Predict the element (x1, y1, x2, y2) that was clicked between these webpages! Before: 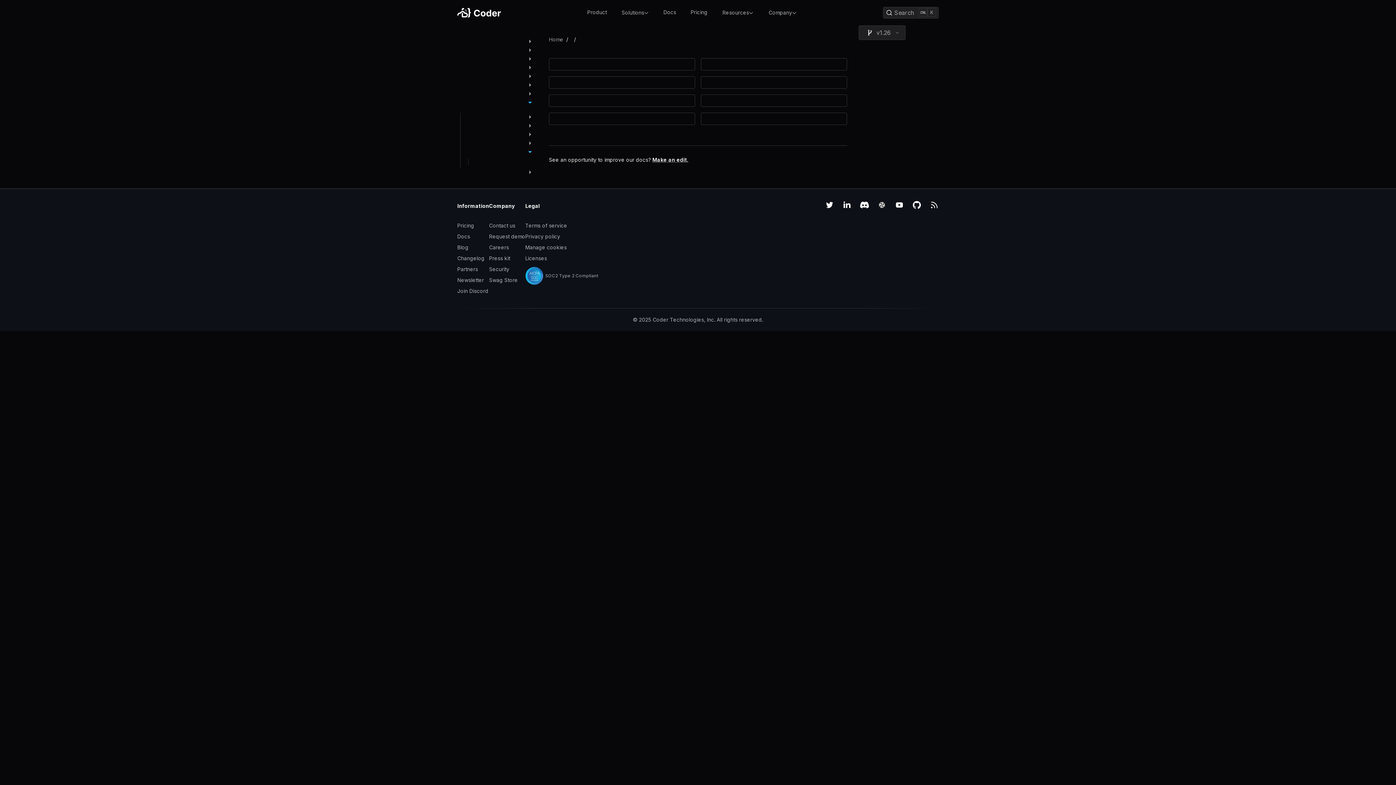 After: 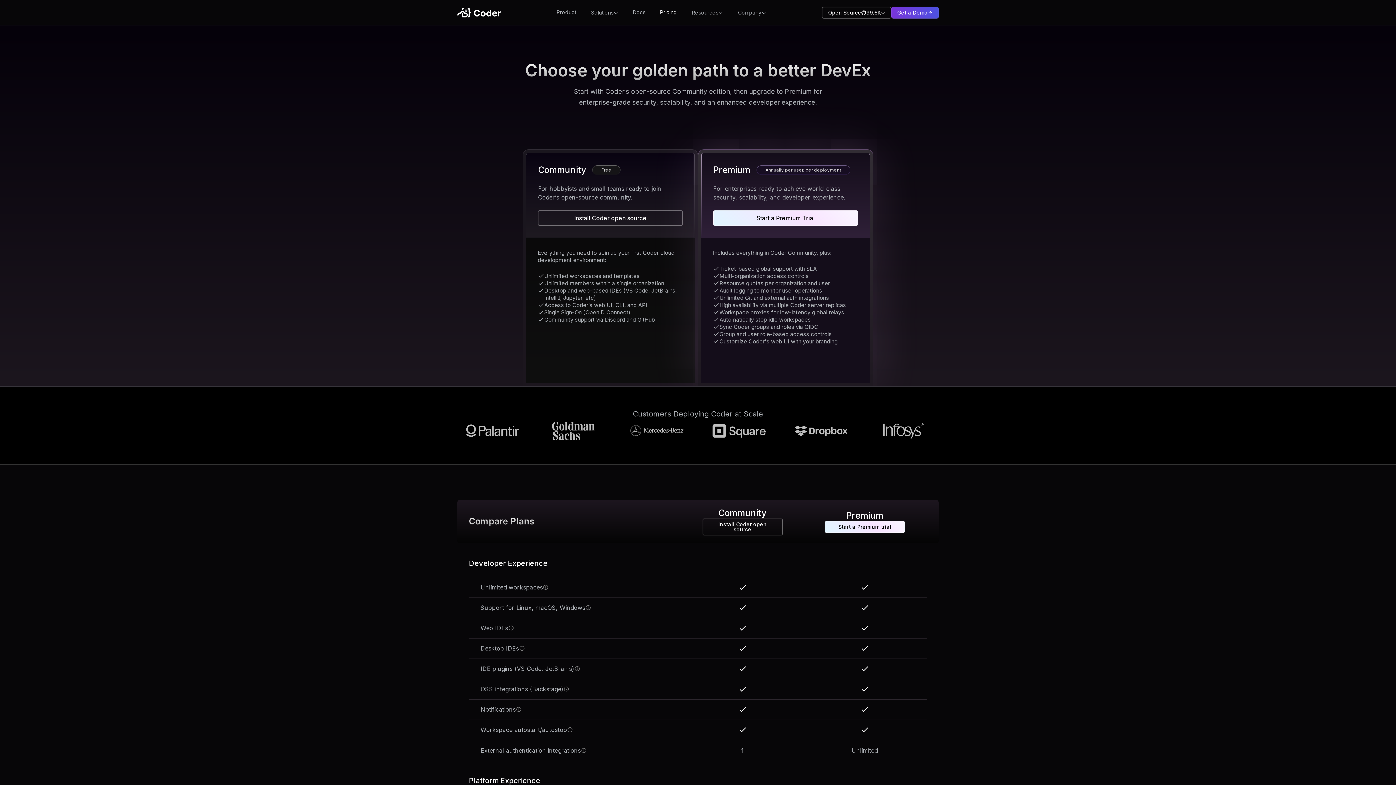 Action: label: Pricing bbox: (457, 222, 474, 228)